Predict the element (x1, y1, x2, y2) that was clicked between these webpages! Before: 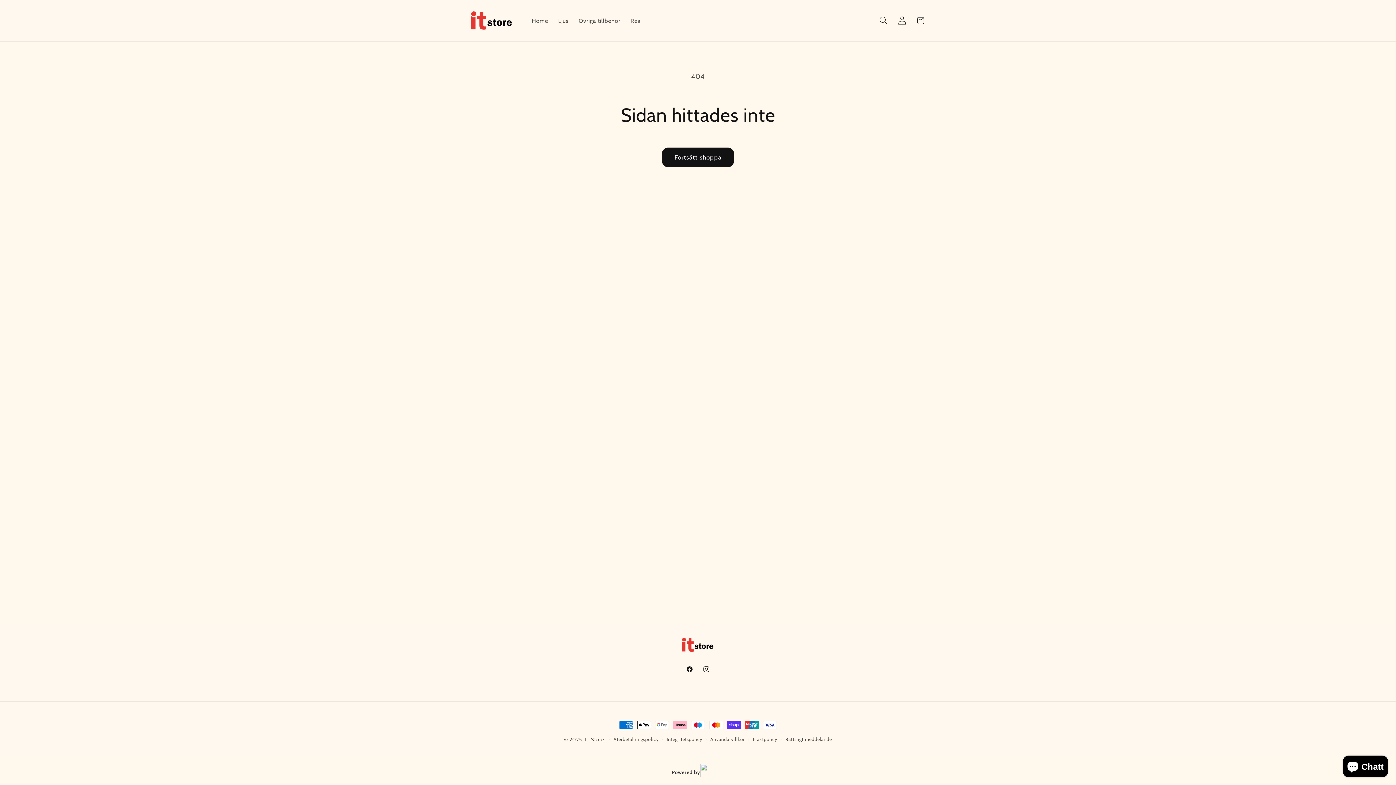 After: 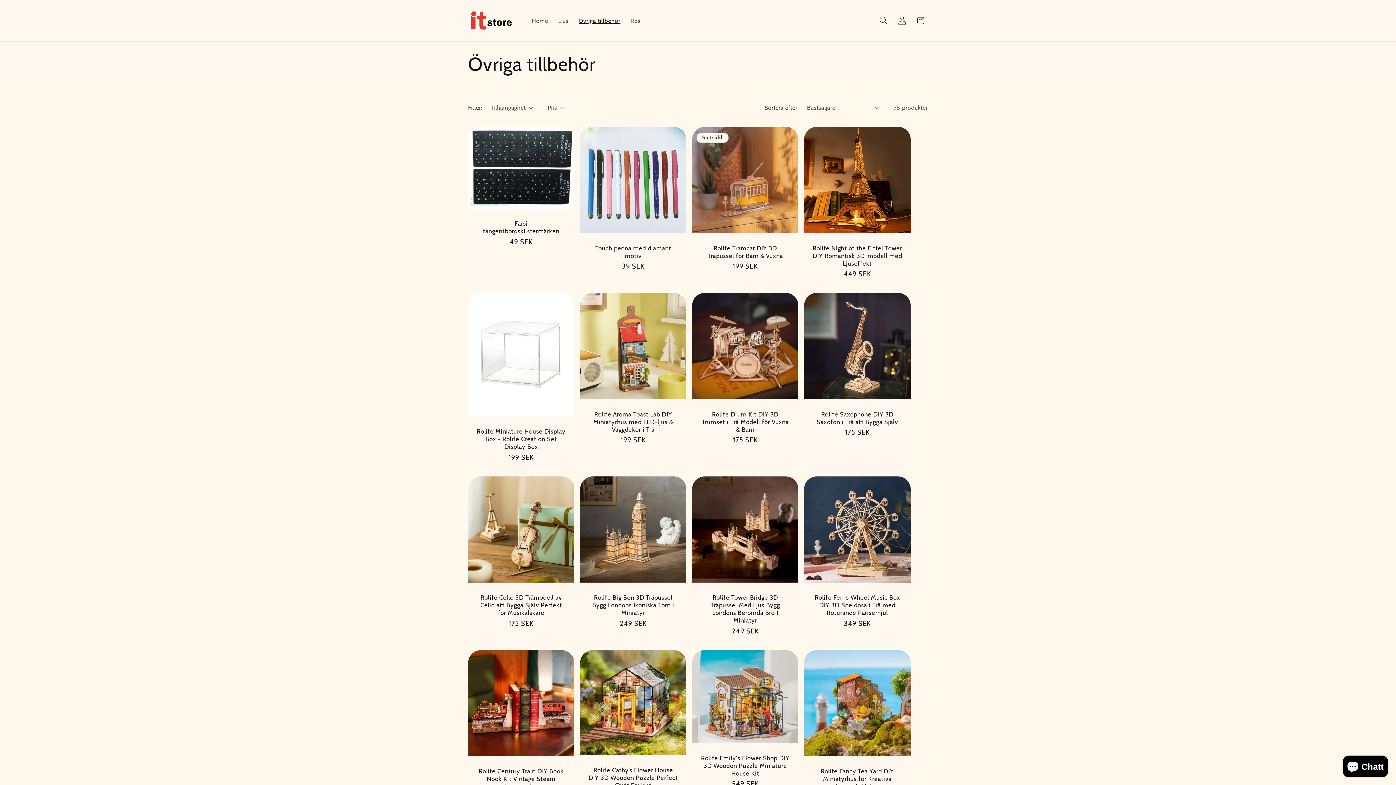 Action: bbox: (573, 12, 625, 29) label: Övriga tillbehör